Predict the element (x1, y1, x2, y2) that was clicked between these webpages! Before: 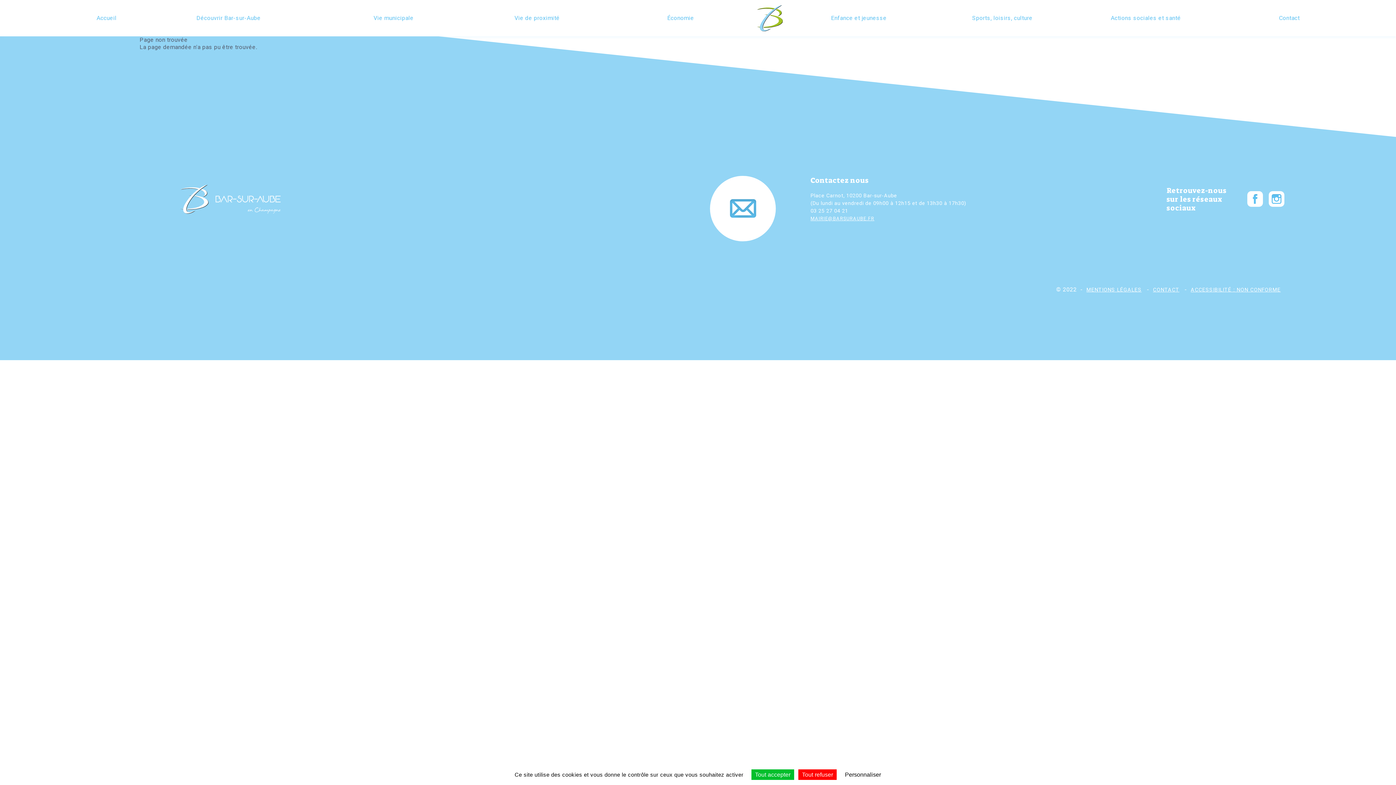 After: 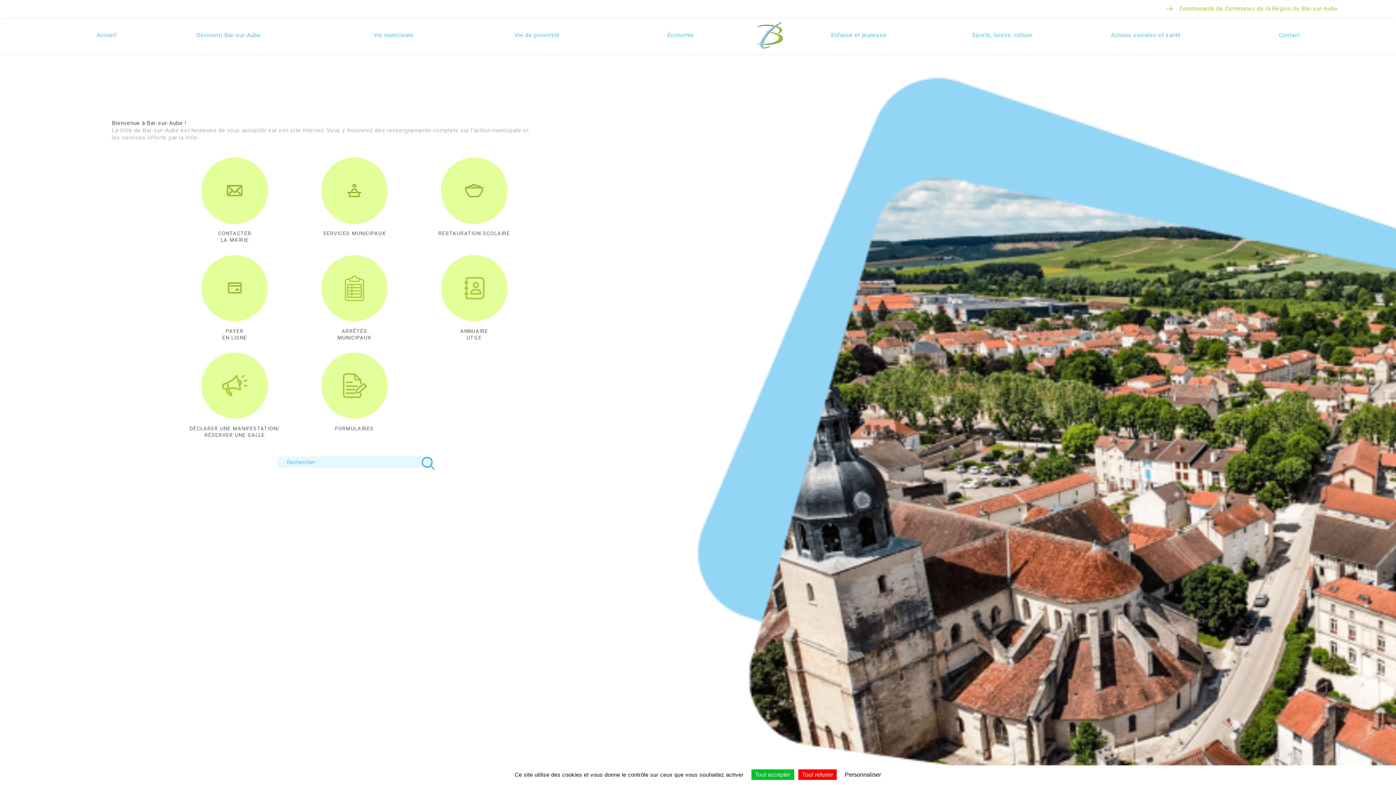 Action: bbox: (756, 4, 782, 31)